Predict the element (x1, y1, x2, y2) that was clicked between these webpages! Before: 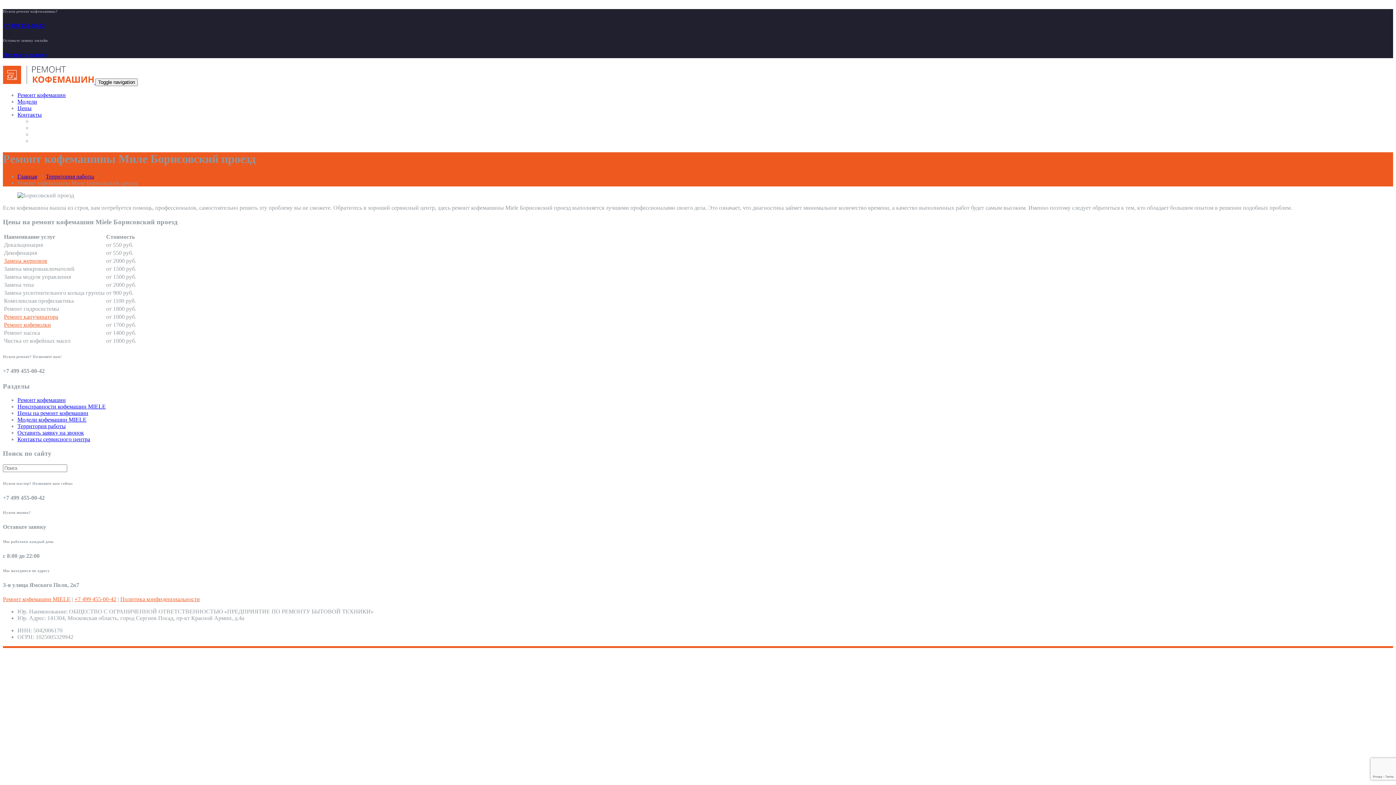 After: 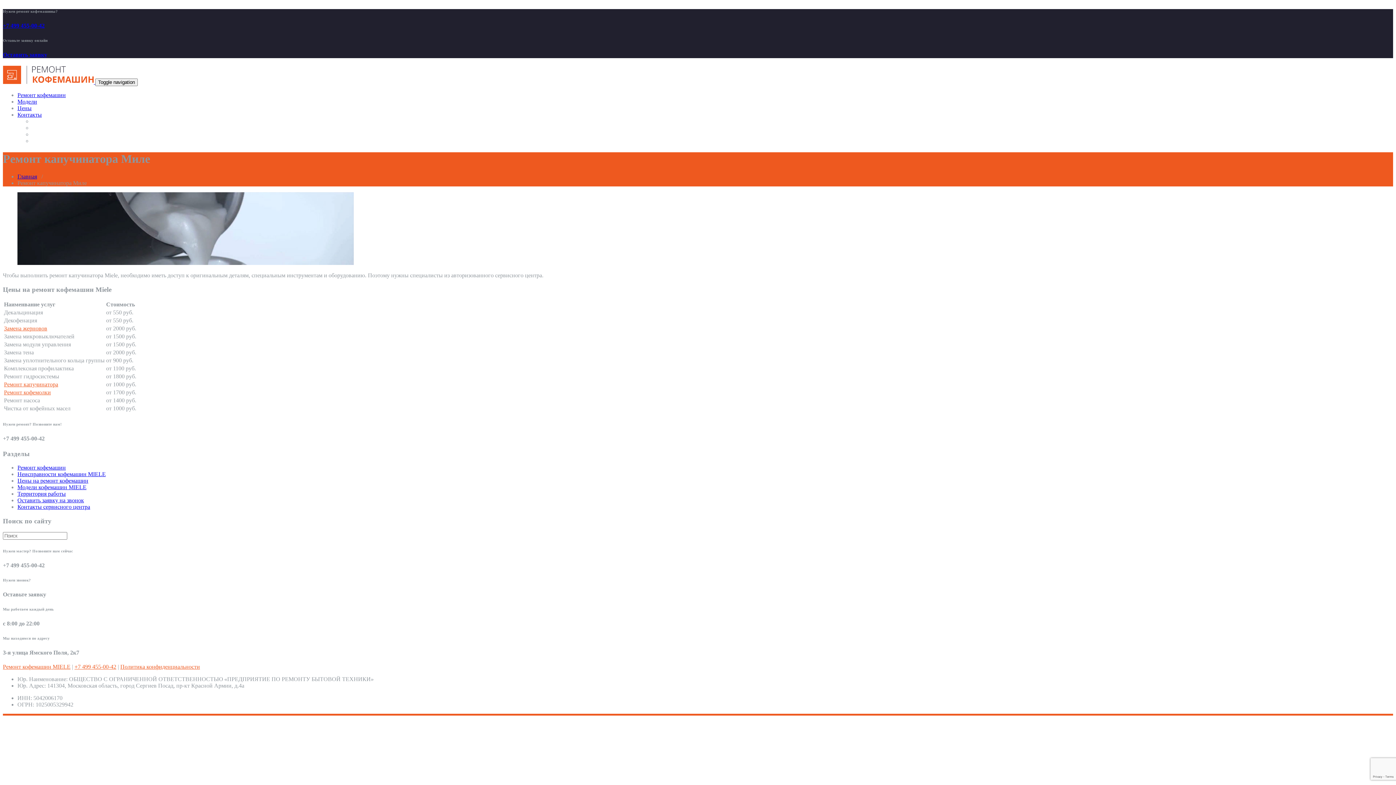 Action: bbox: (4, 313, 58, 320) label: Ремонт капучинатора